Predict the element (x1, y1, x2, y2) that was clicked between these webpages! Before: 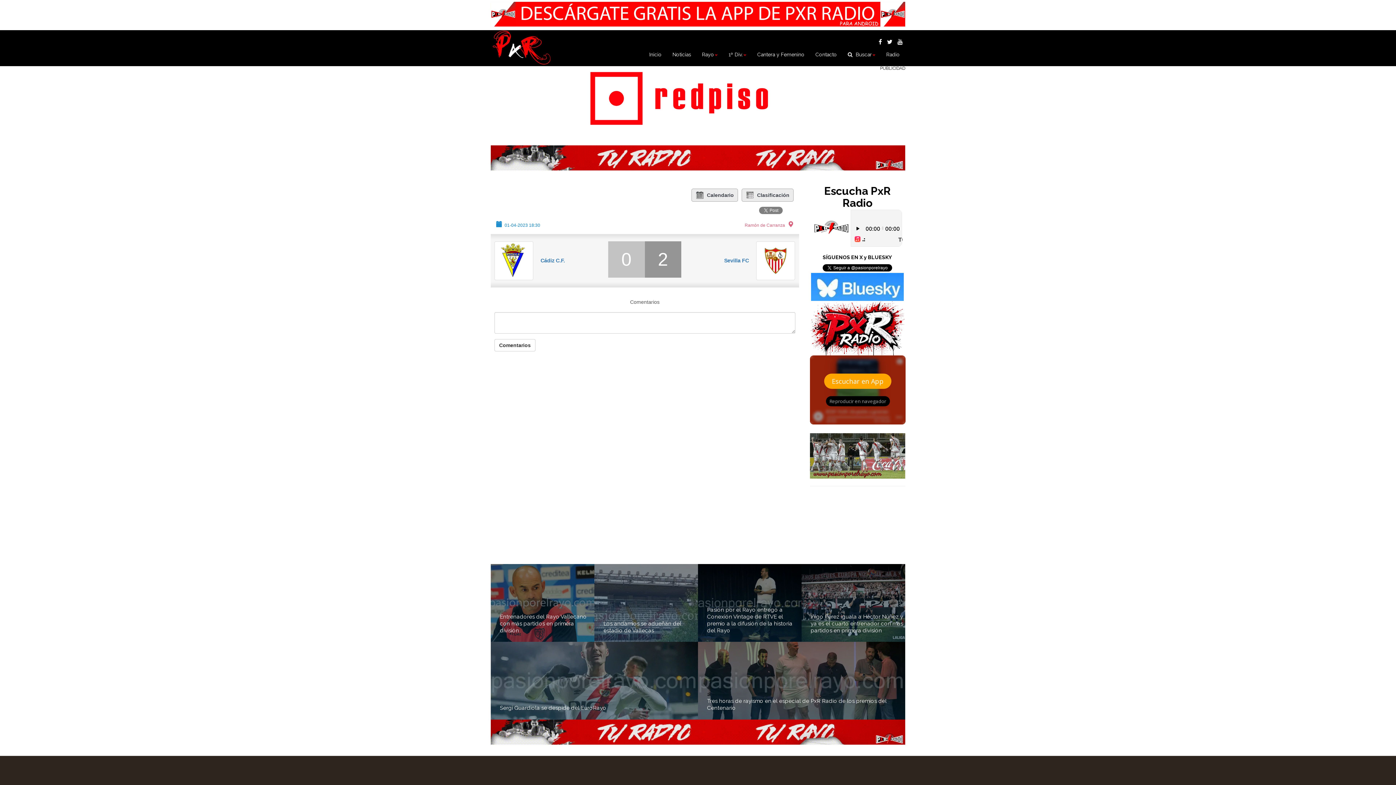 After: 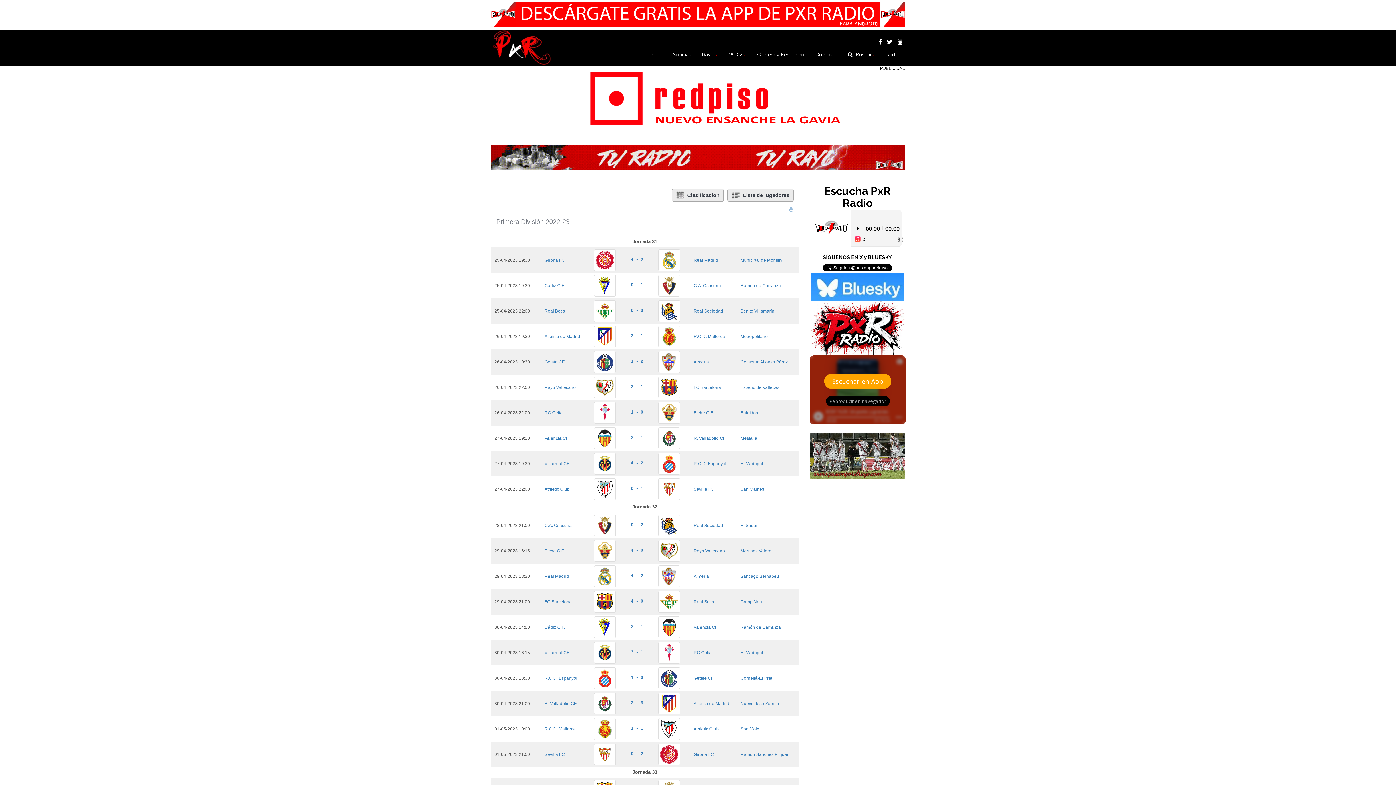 Action: bbox: (691, 188, 738, 201) label: Calendario